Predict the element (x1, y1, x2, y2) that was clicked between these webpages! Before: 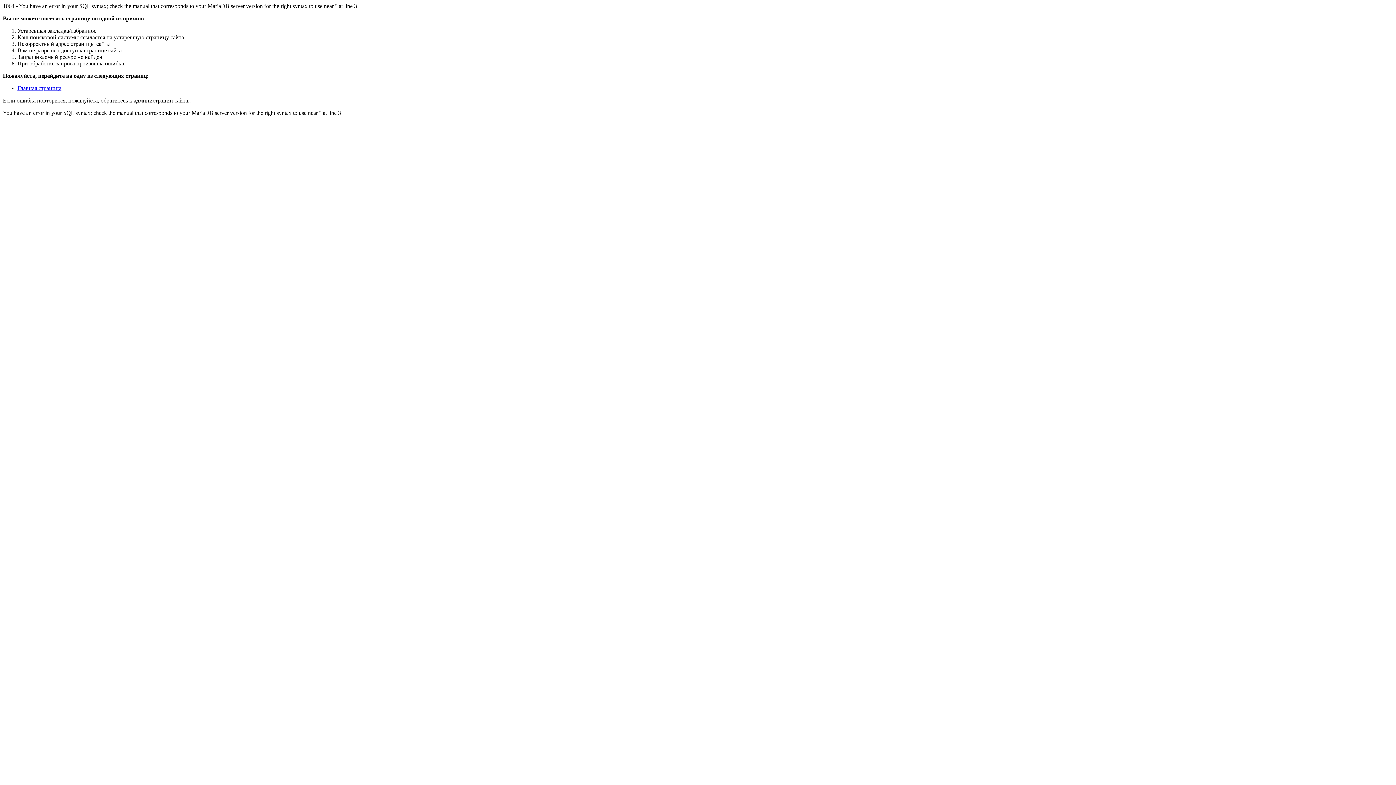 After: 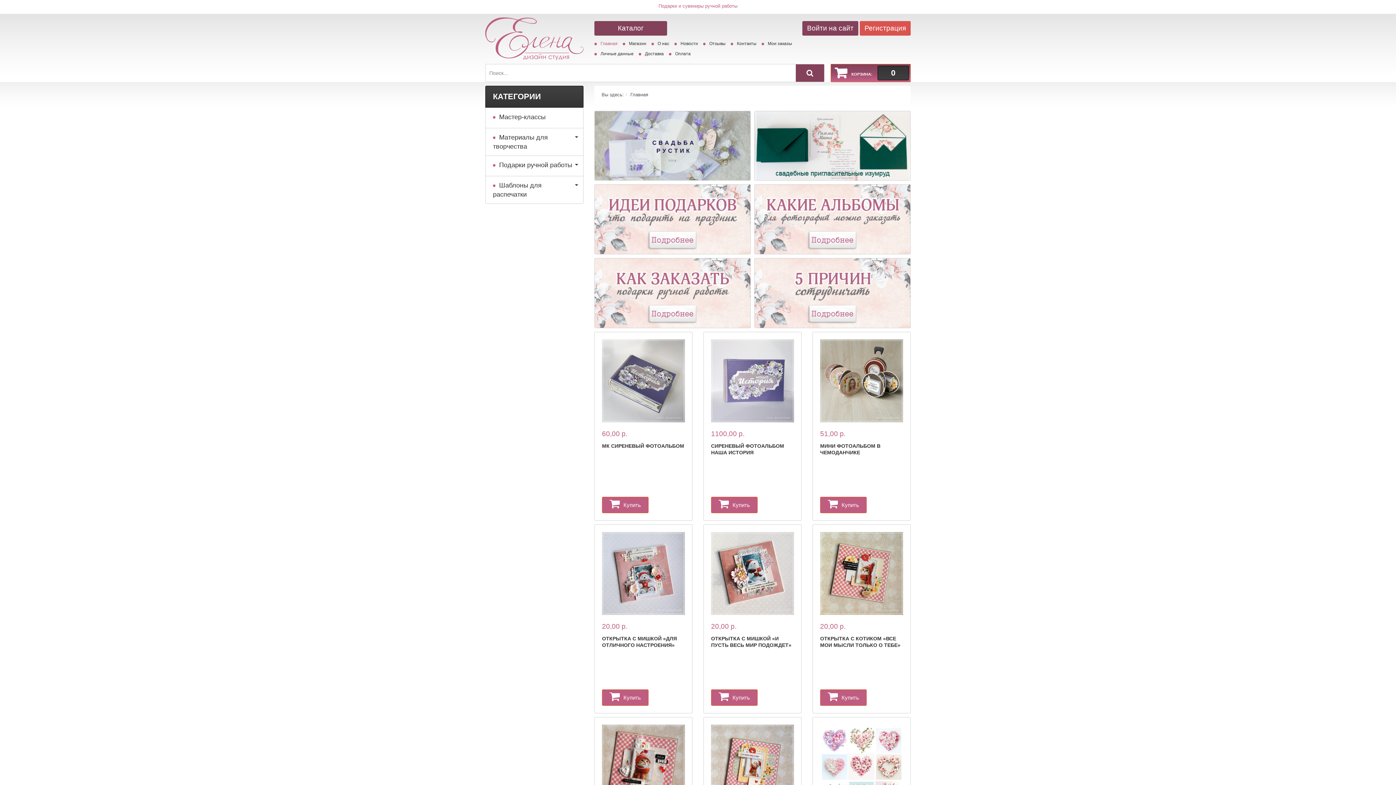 Action: bbox: (17, 85, 61, 91) label: Главная страница